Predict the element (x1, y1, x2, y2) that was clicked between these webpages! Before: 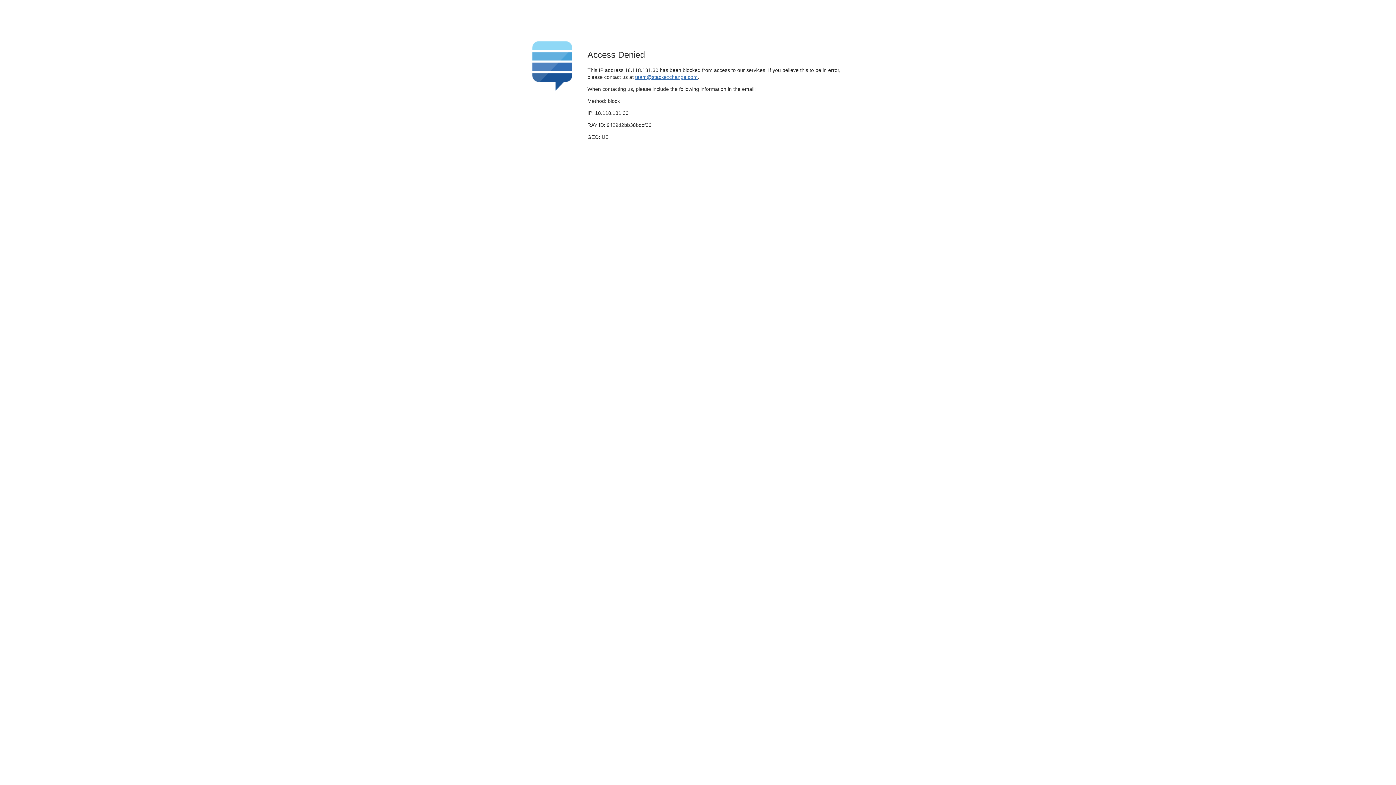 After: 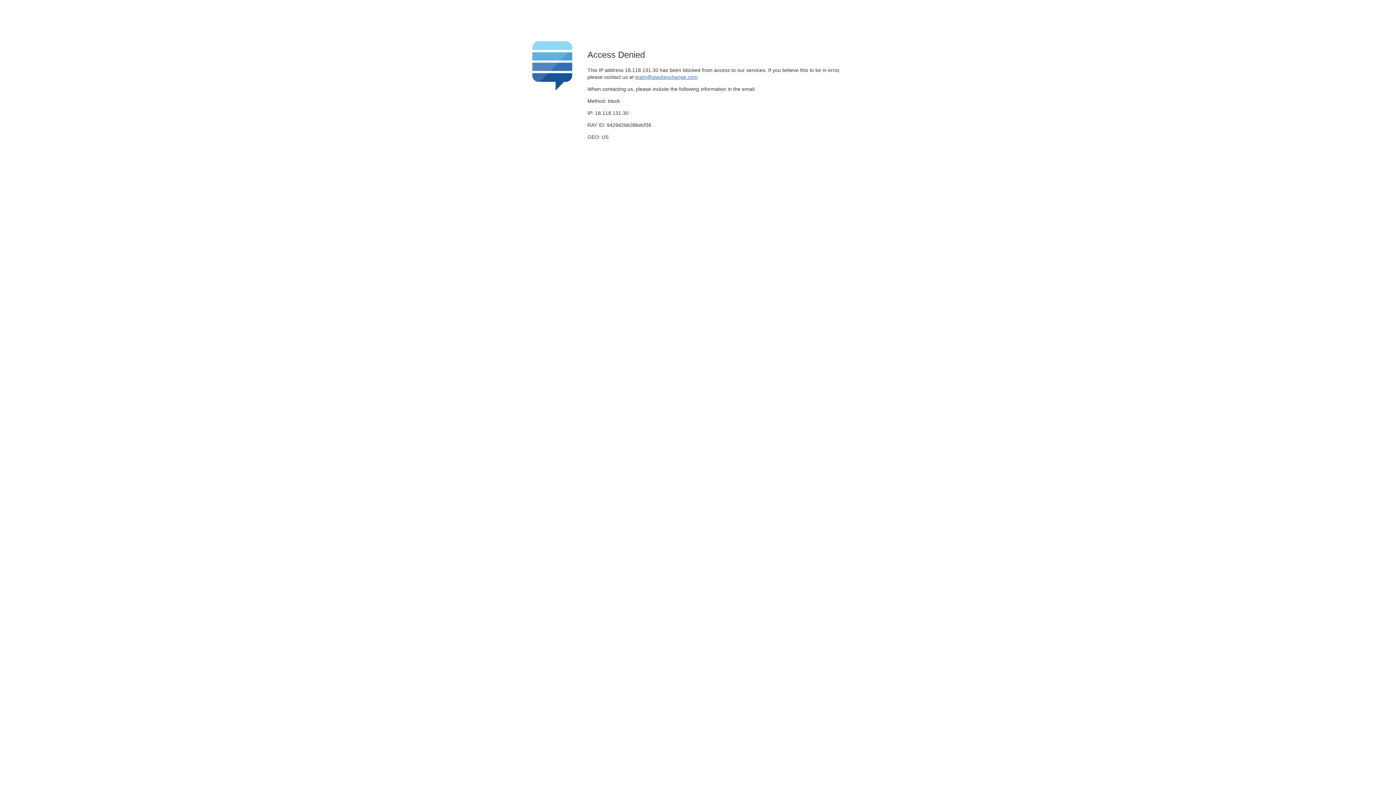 Action: bbox: (635, 74, 697, 79) label: team@stackexchange.com